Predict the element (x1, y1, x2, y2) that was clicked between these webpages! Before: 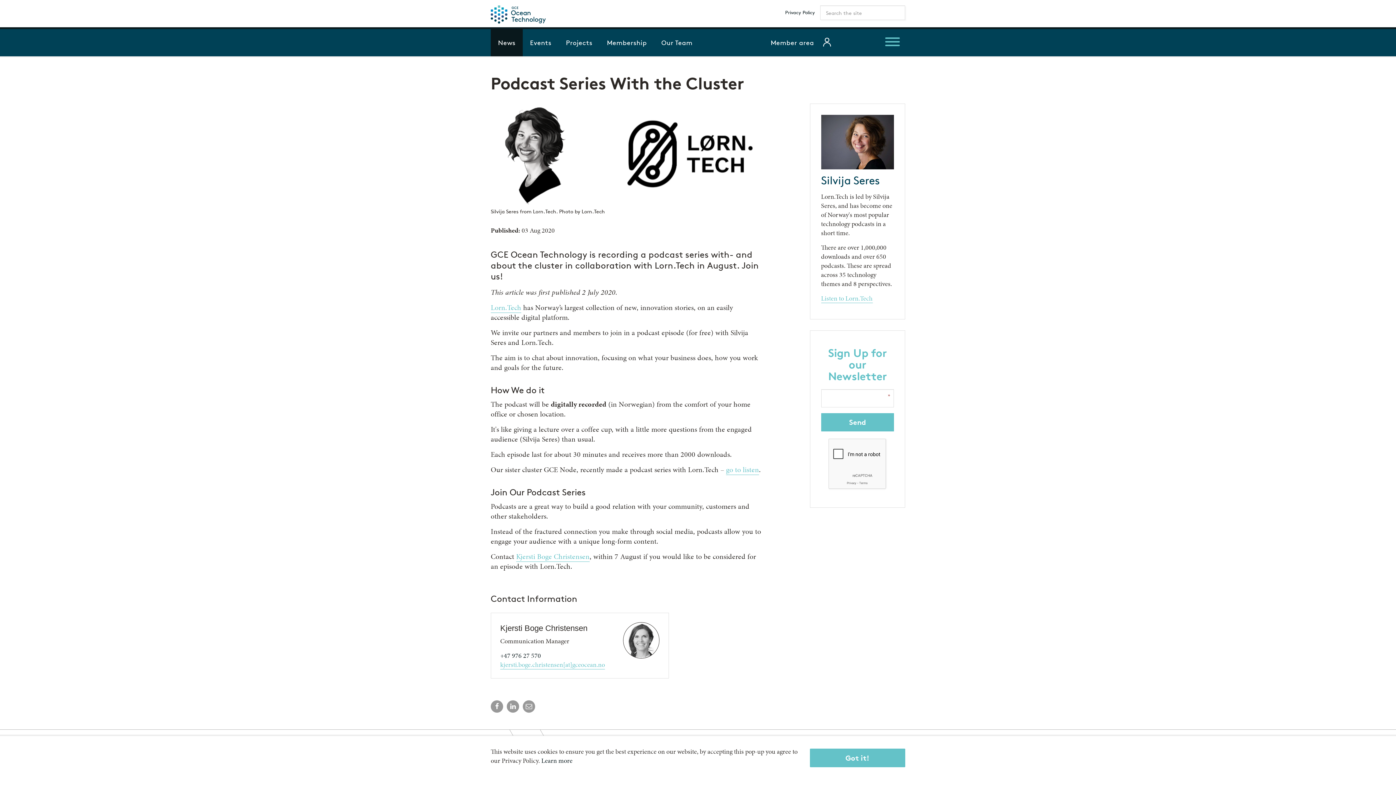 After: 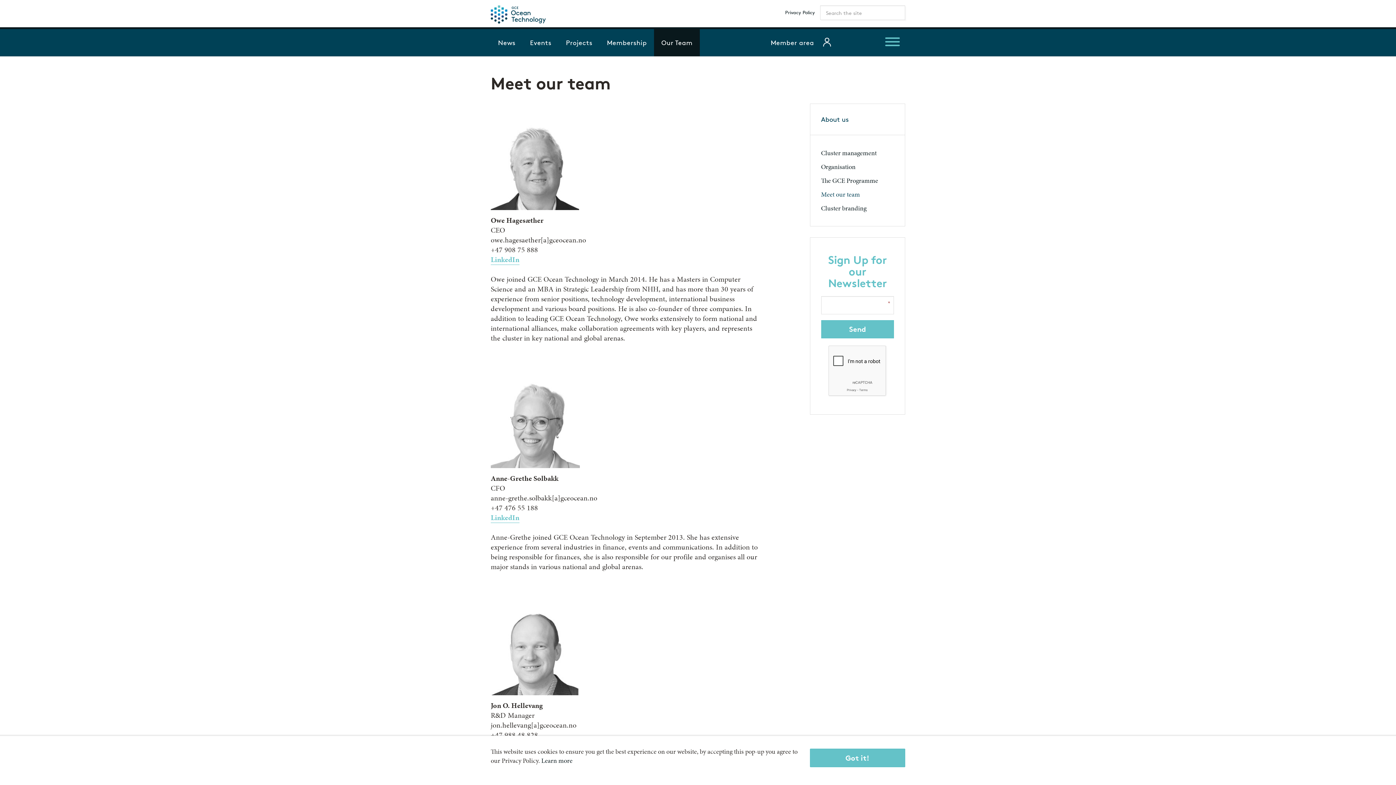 Action: label: Our Team bbox: (654, 29, 699, 56)